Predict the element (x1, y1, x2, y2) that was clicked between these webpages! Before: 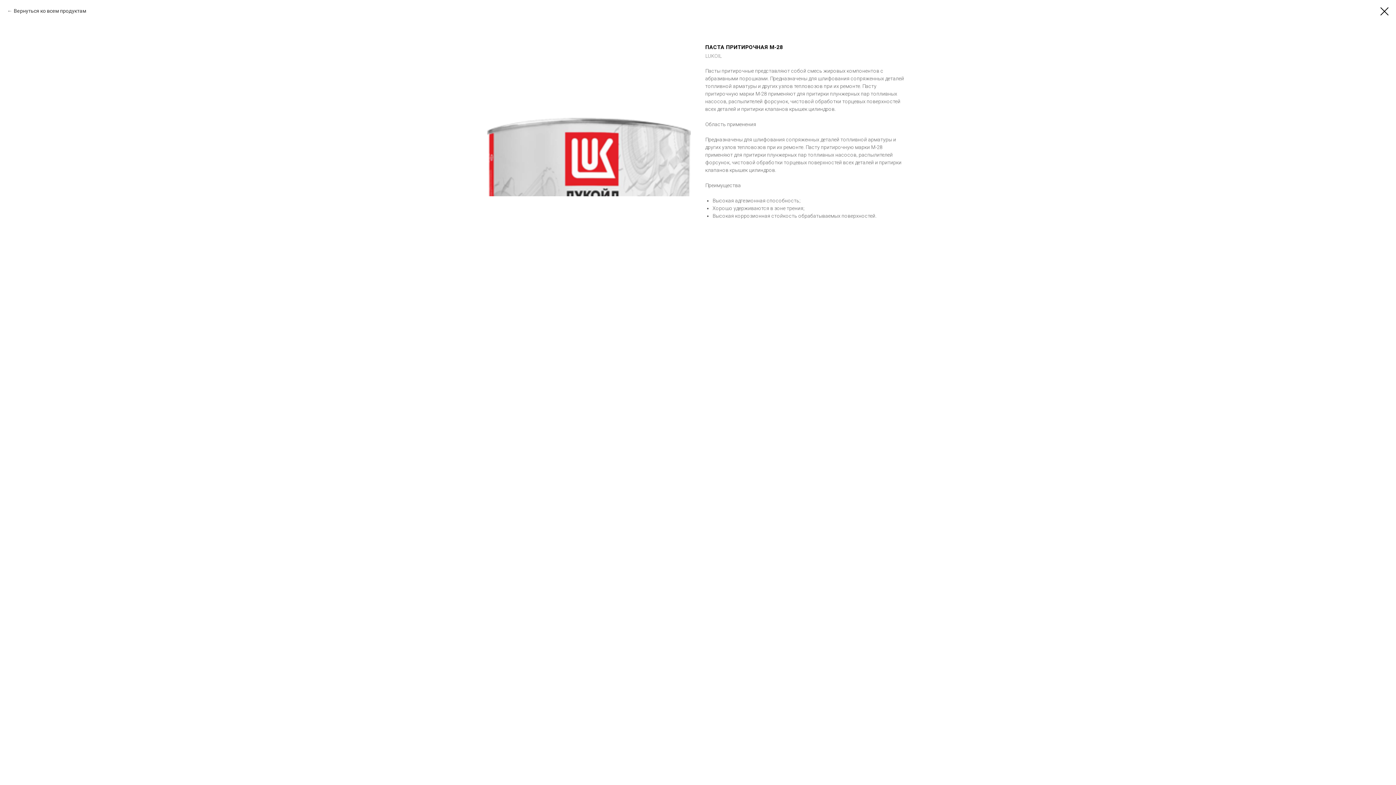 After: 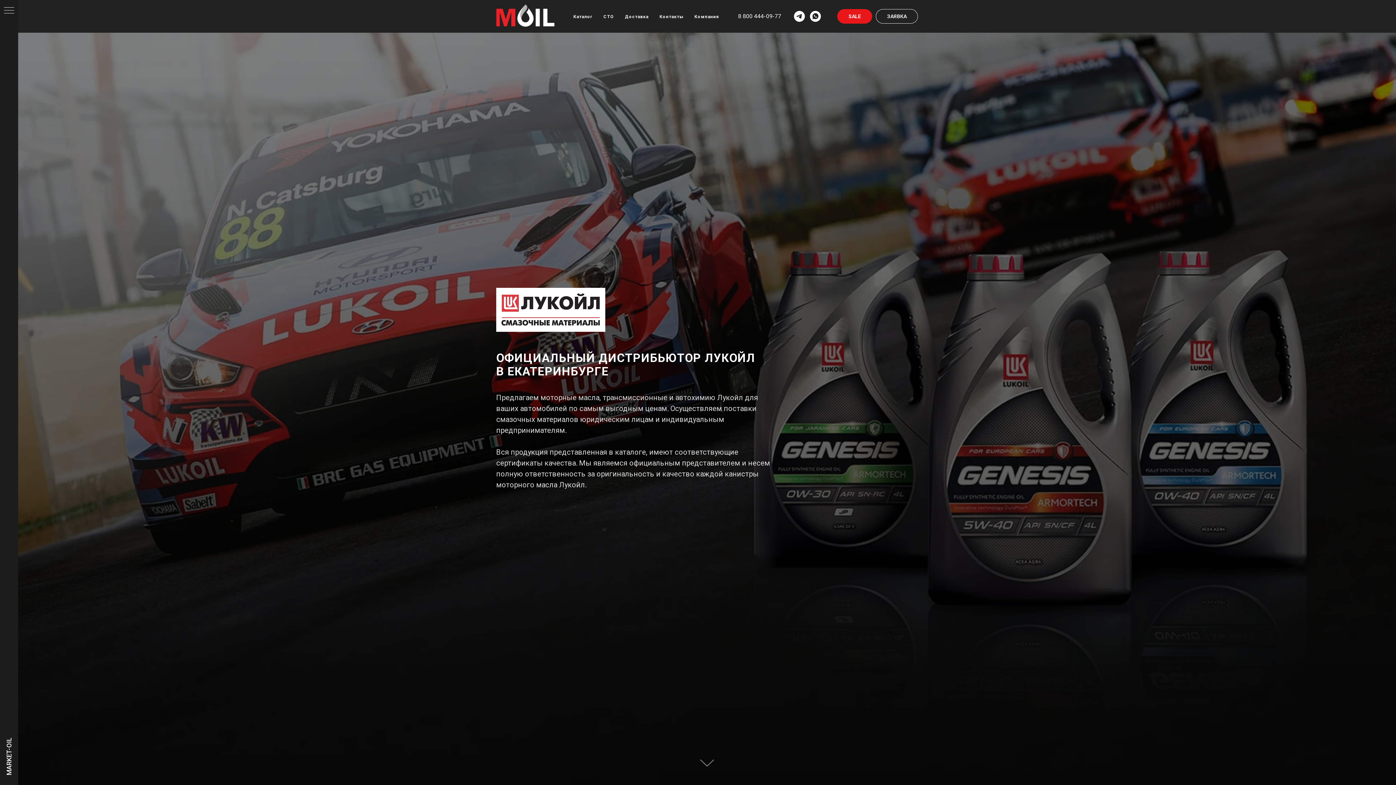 Action: bbox: (1380, 7, 1389, 15)